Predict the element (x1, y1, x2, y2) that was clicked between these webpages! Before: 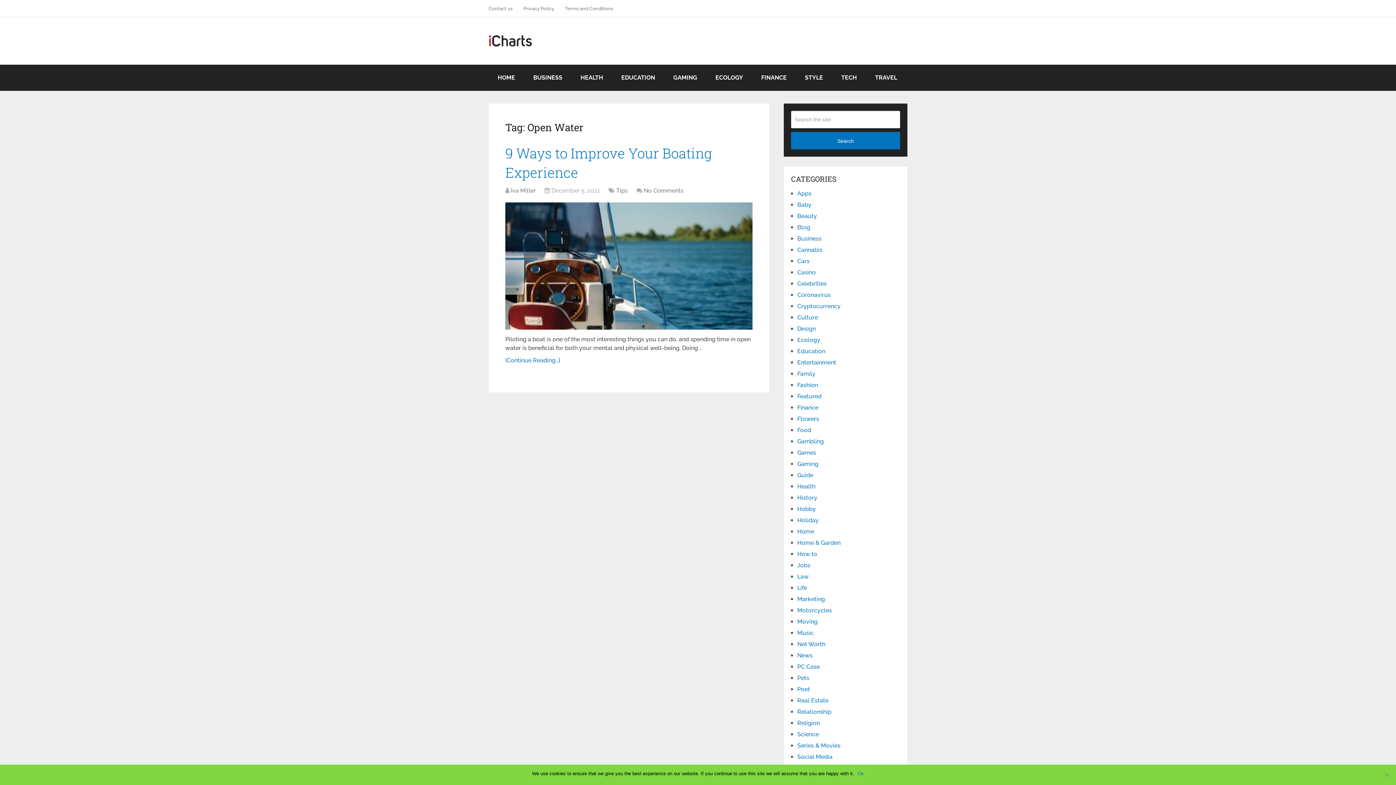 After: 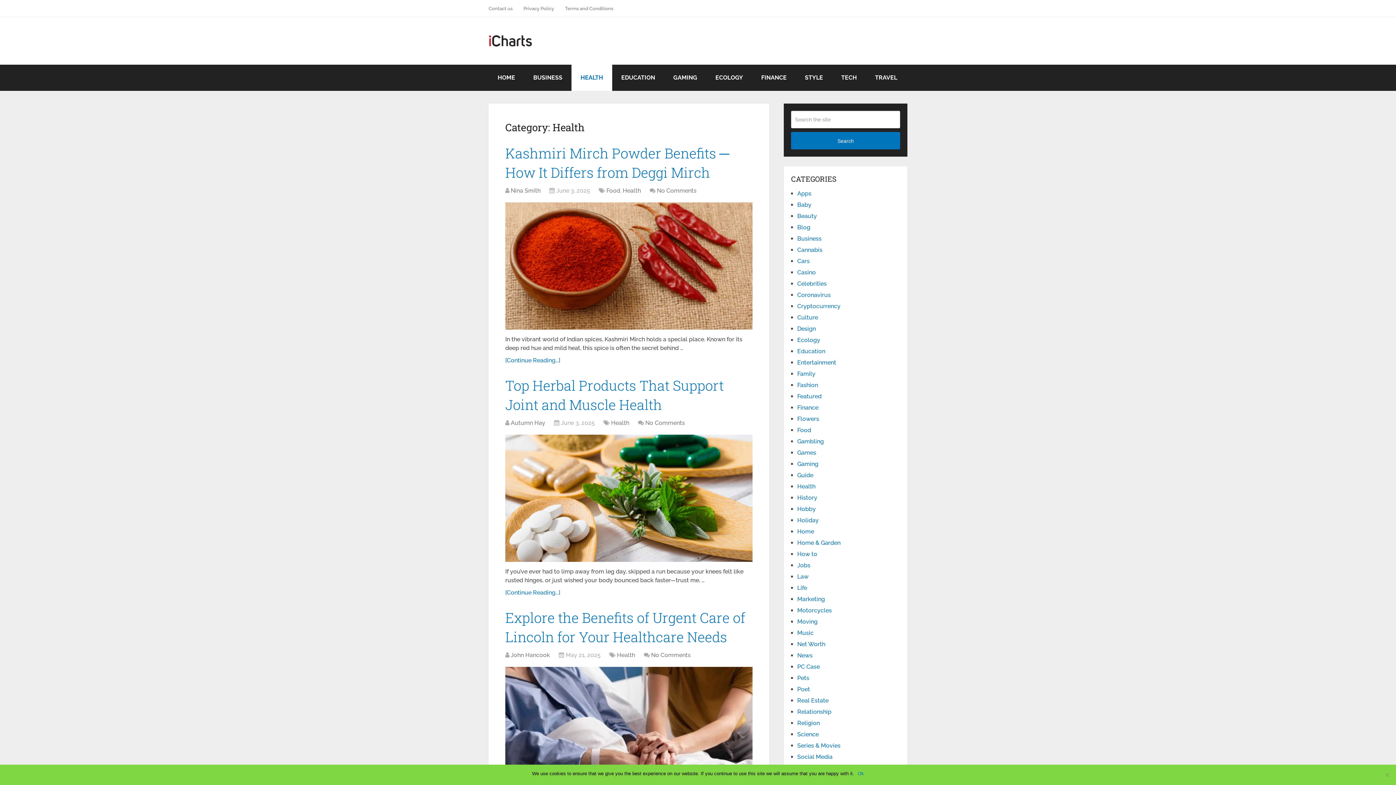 Action: label: HEALTH bbox: (571, 64, 612, 90)